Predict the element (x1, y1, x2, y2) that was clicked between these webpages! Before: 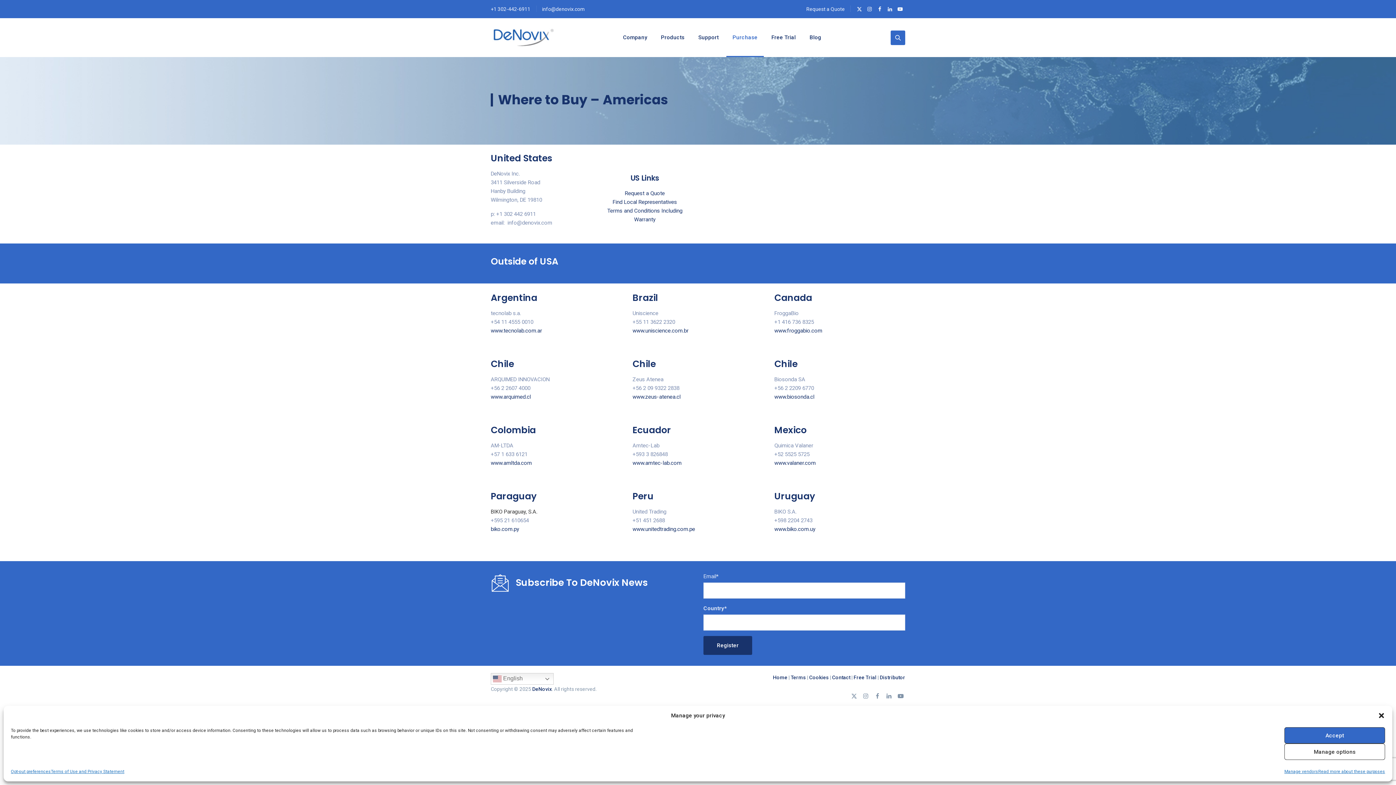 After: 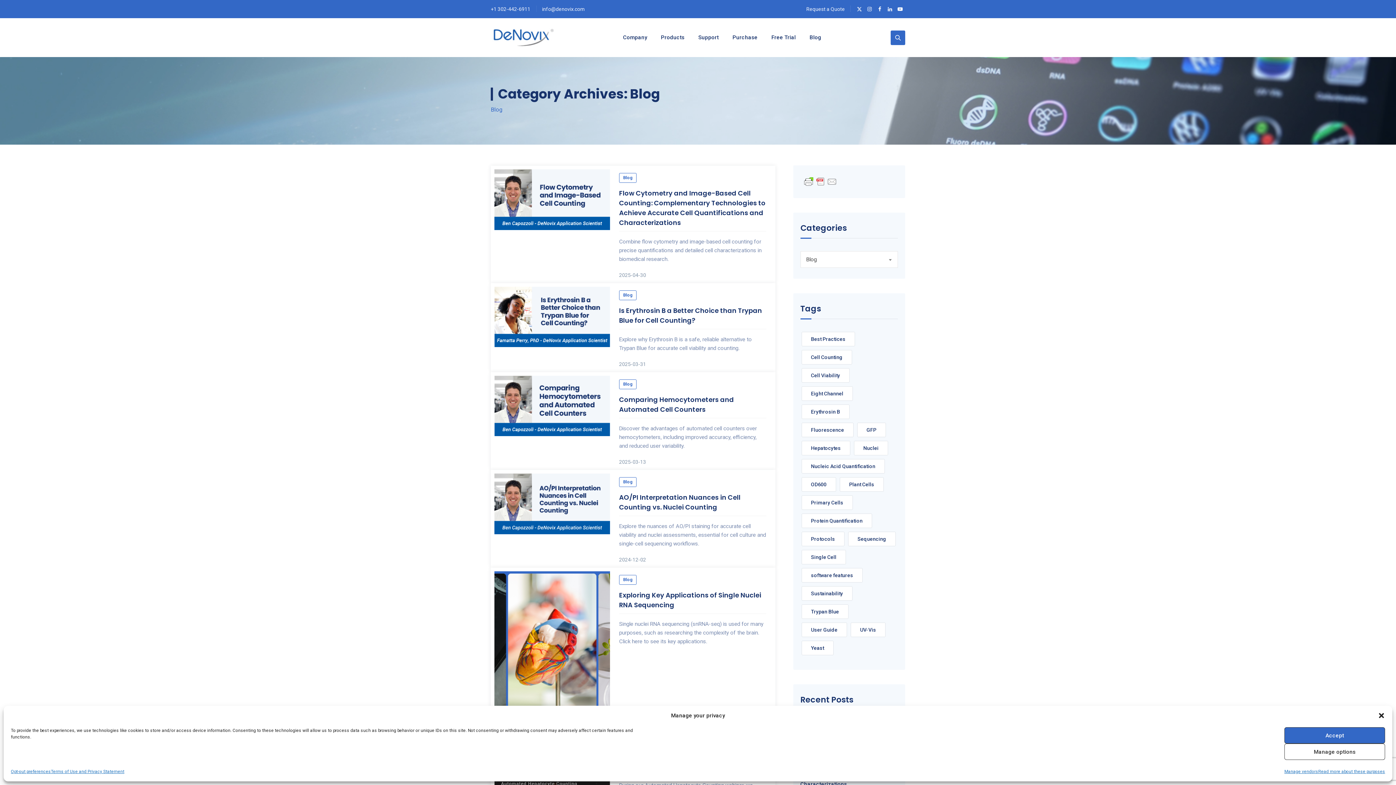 Action: bbox: (803, 18, 827, 57) label: Blog